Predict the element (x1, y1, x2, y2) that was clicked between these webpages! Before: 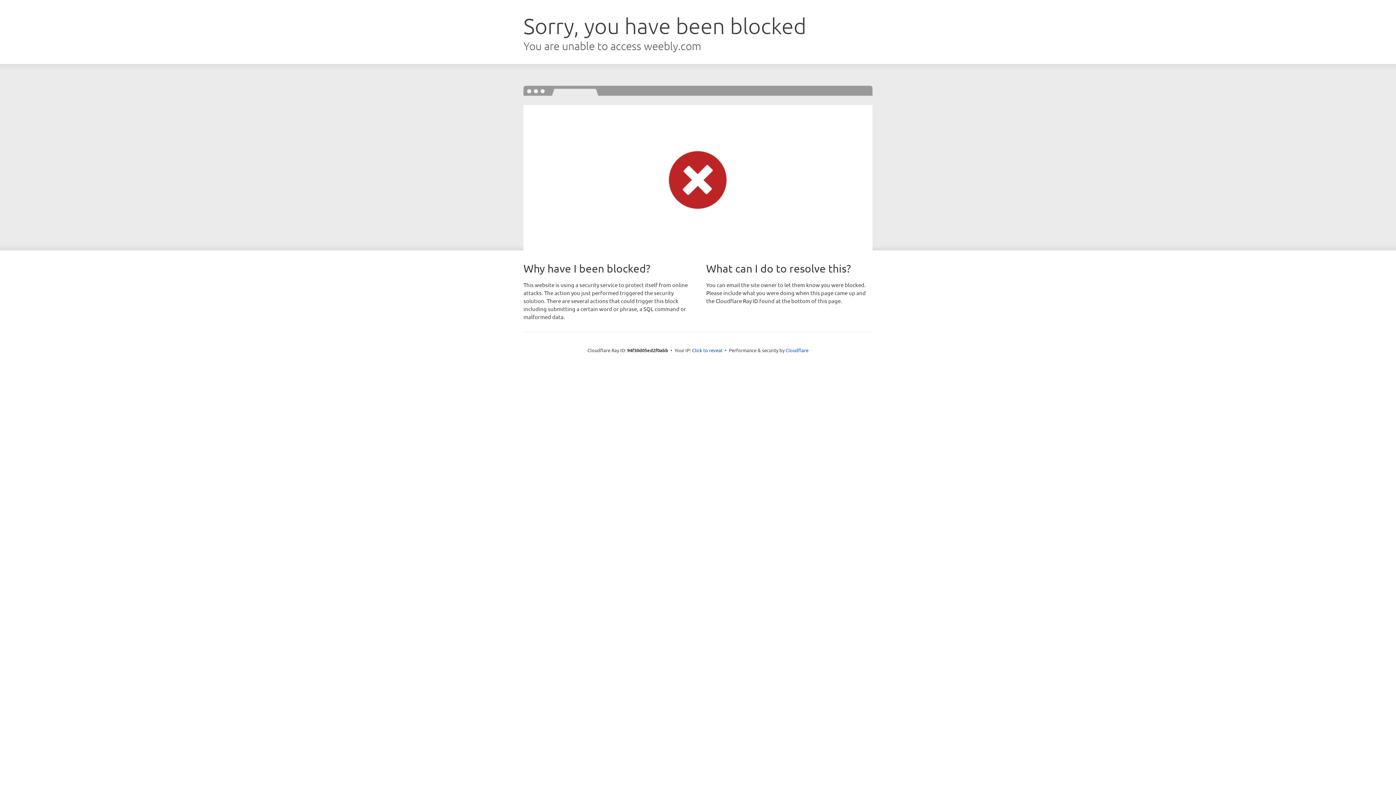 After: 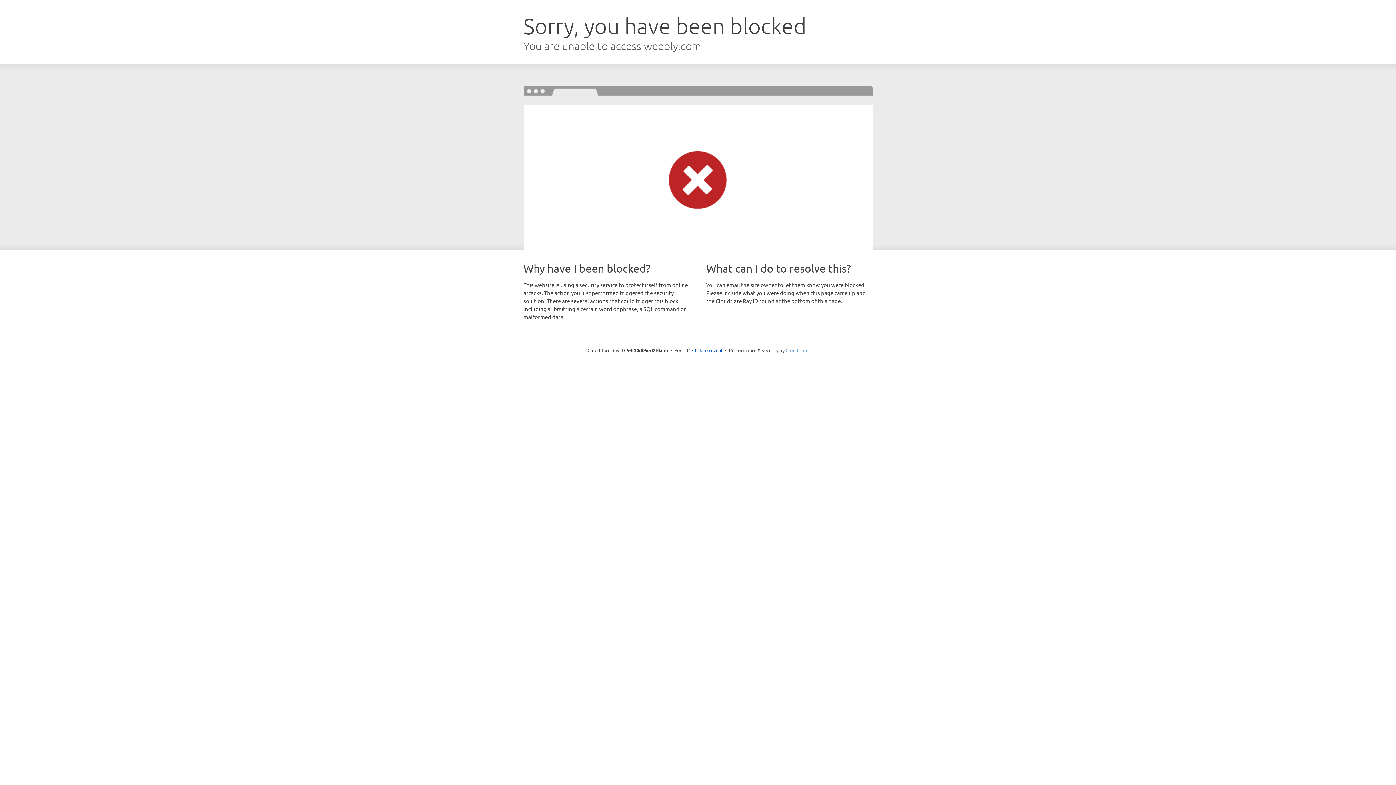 Action: label: Cloudflare bbox: (785, 347, 808, 353)